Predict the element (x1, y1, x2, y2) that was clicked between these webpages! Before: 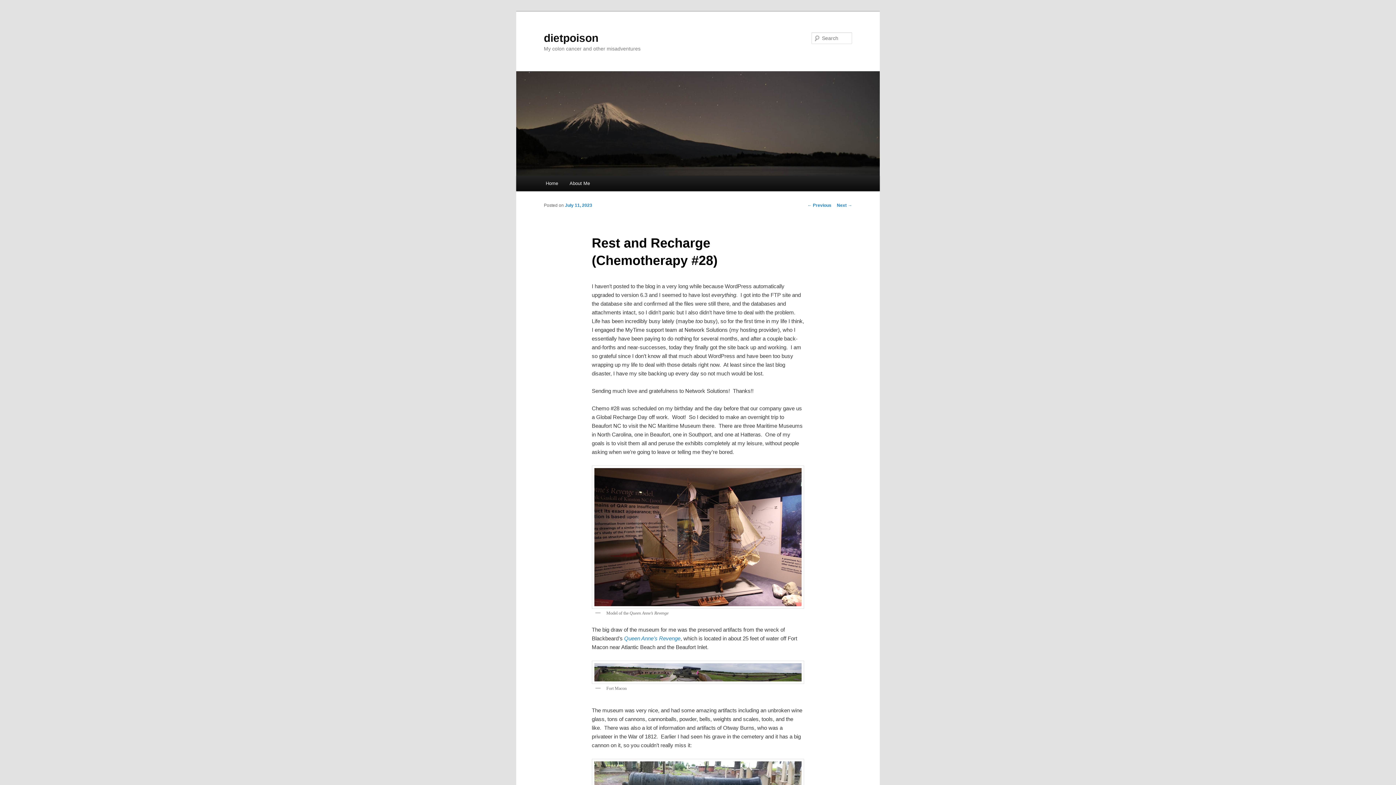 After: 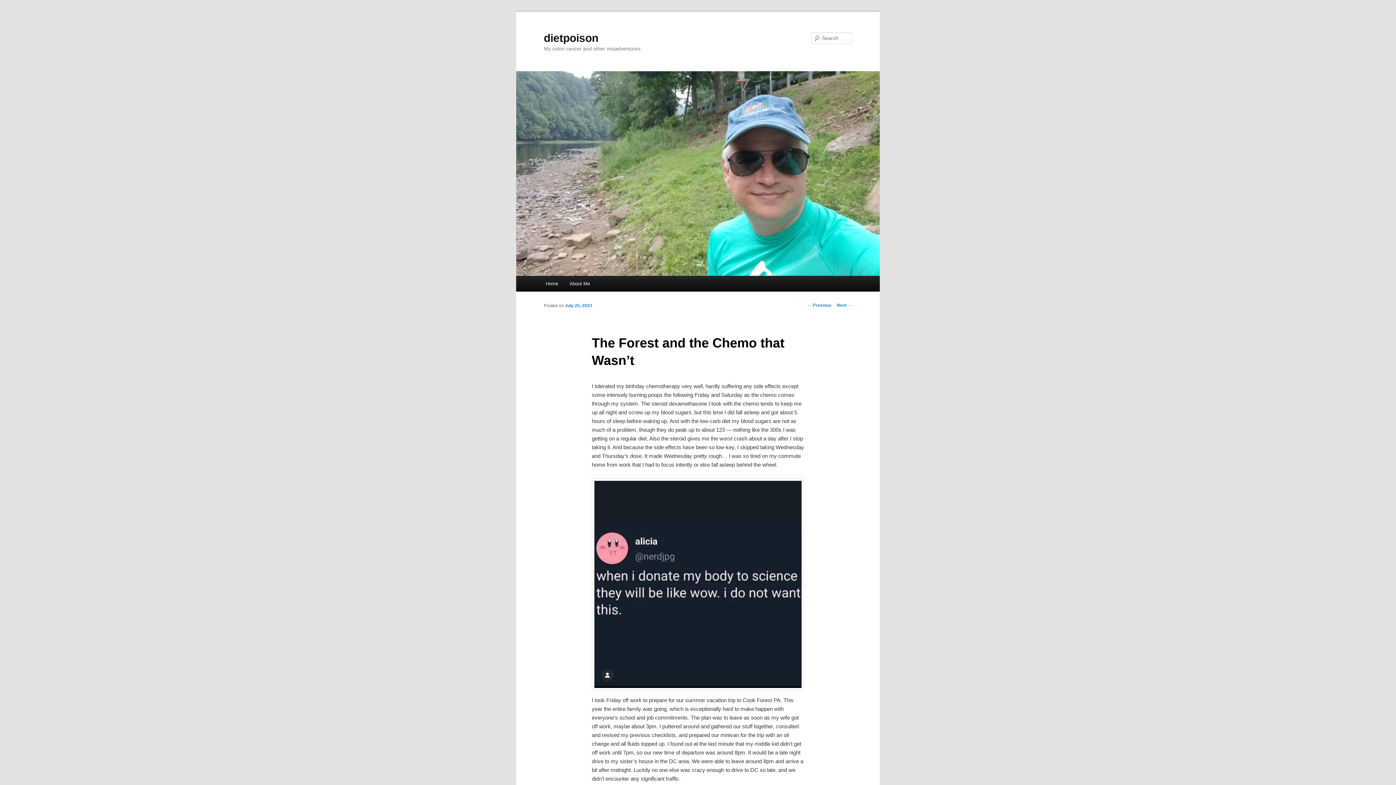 Action: bbox: (837, 202, 852, 207) label: Next →